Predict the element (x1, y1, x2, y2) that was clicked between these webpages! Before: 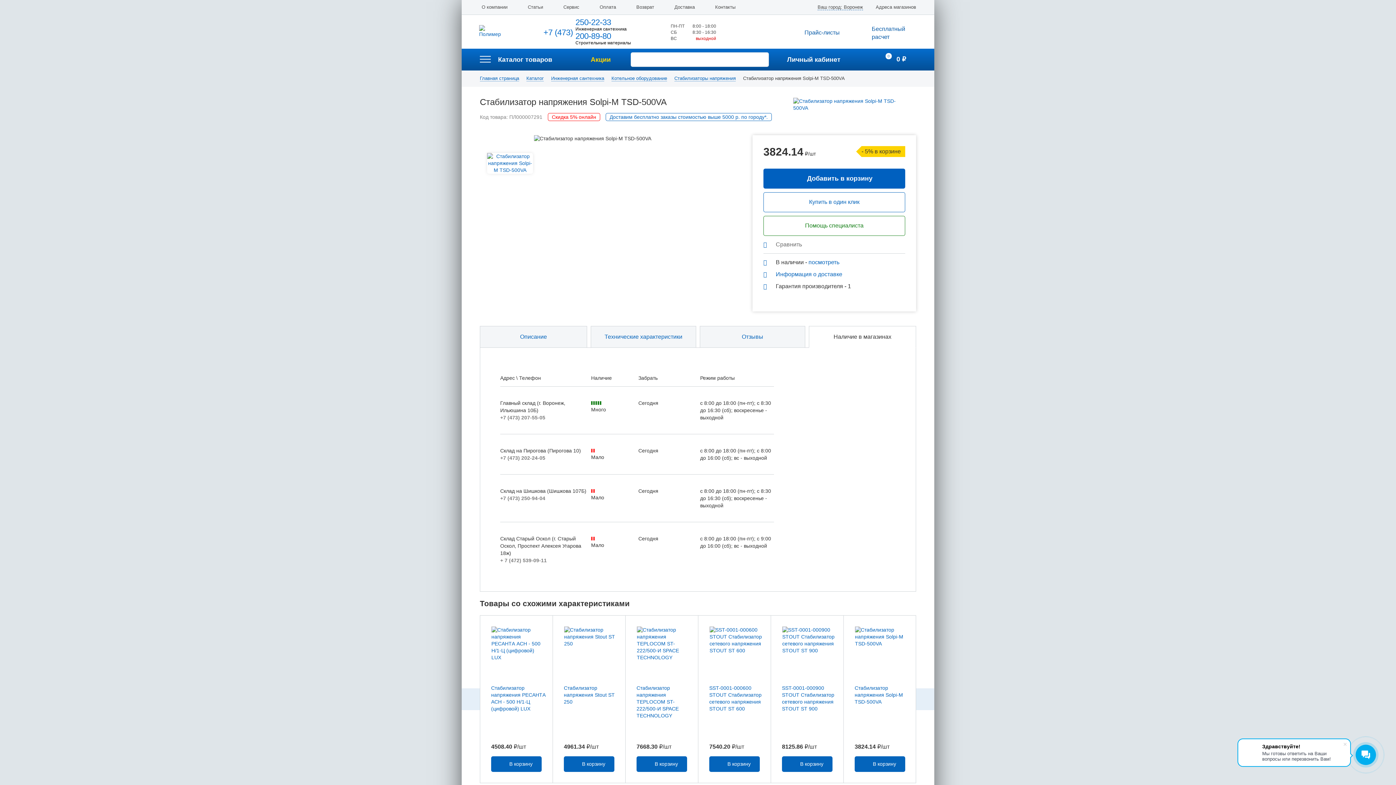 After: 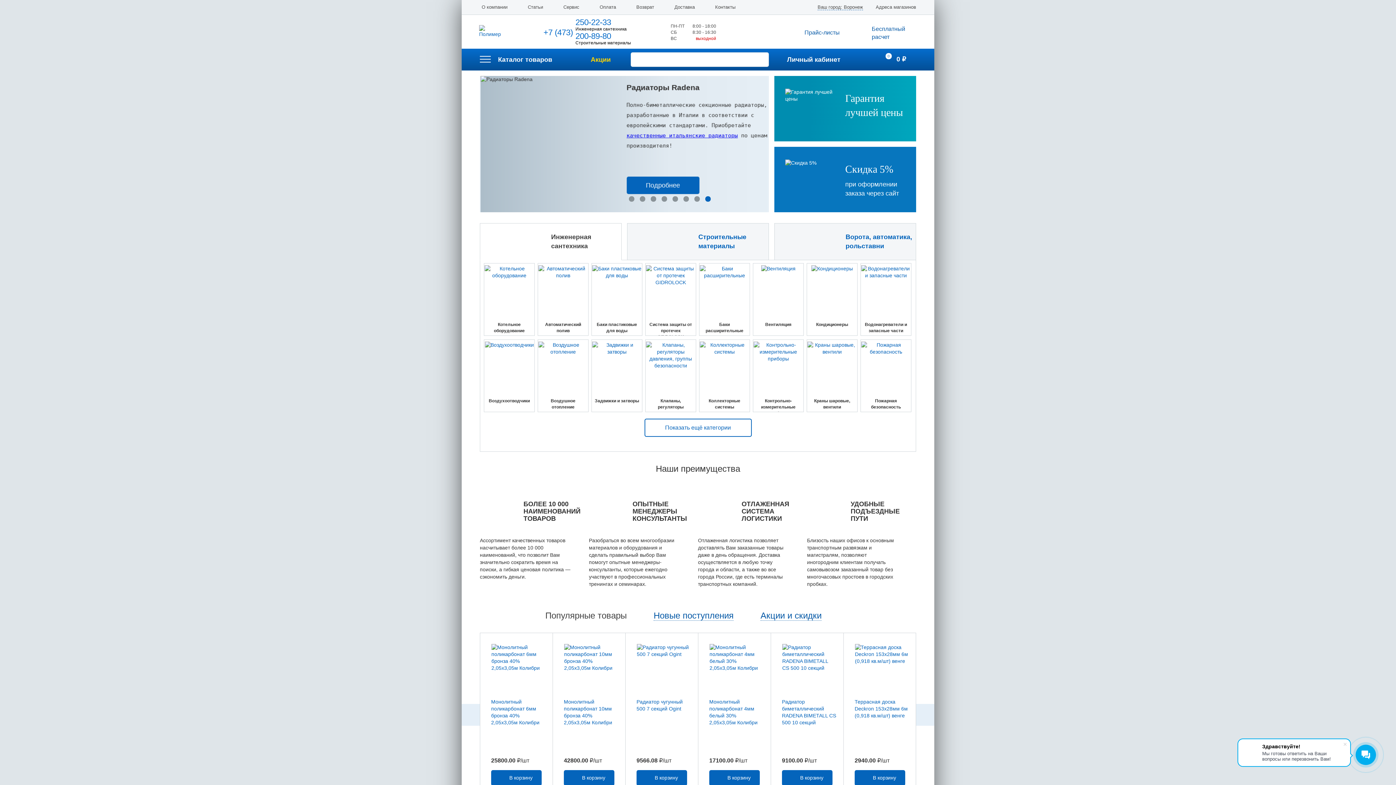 Action: bbox: (479, 23, 506, 37)